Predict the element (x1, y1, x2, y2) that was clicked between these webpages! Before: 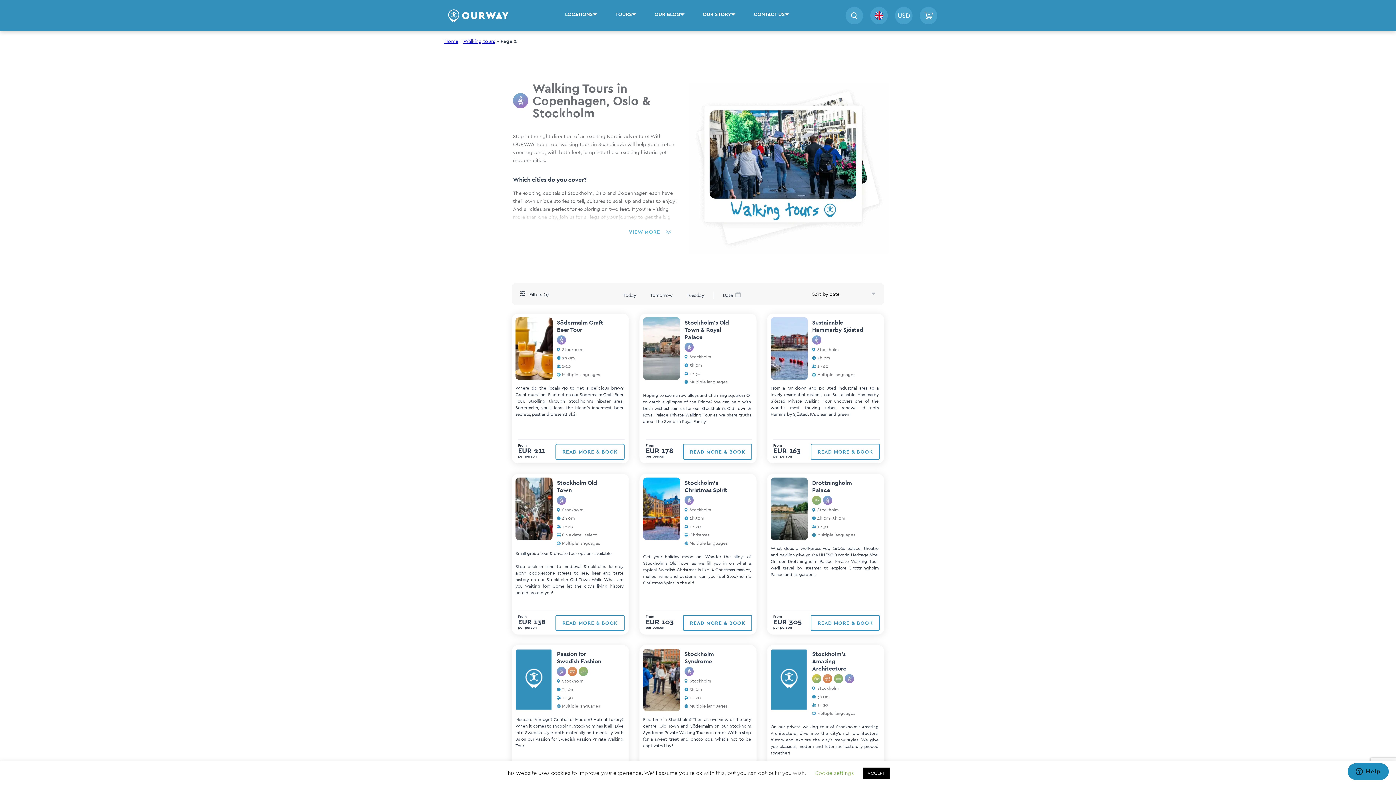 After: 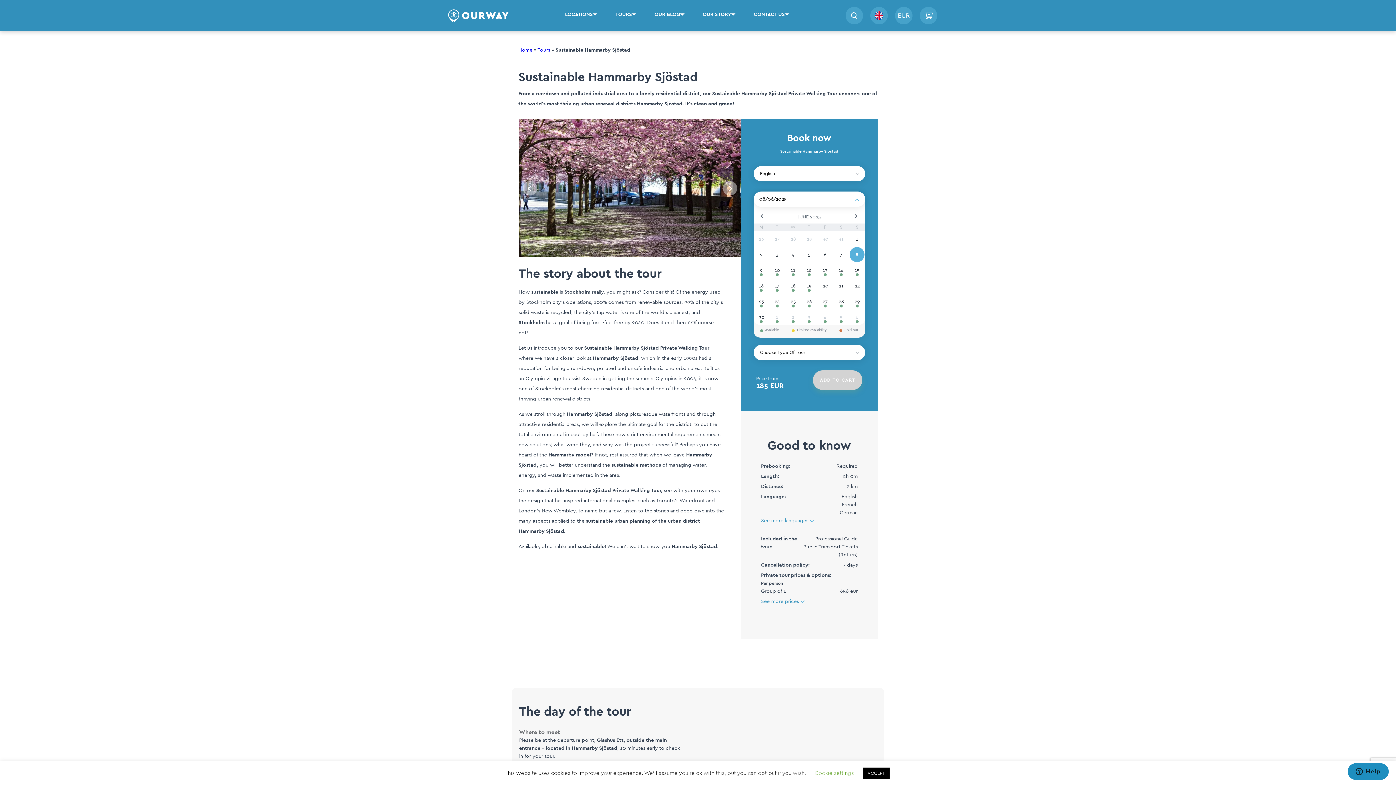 Action: bbox: (811, 444, 879, 460) label: READ MORE & BOOK